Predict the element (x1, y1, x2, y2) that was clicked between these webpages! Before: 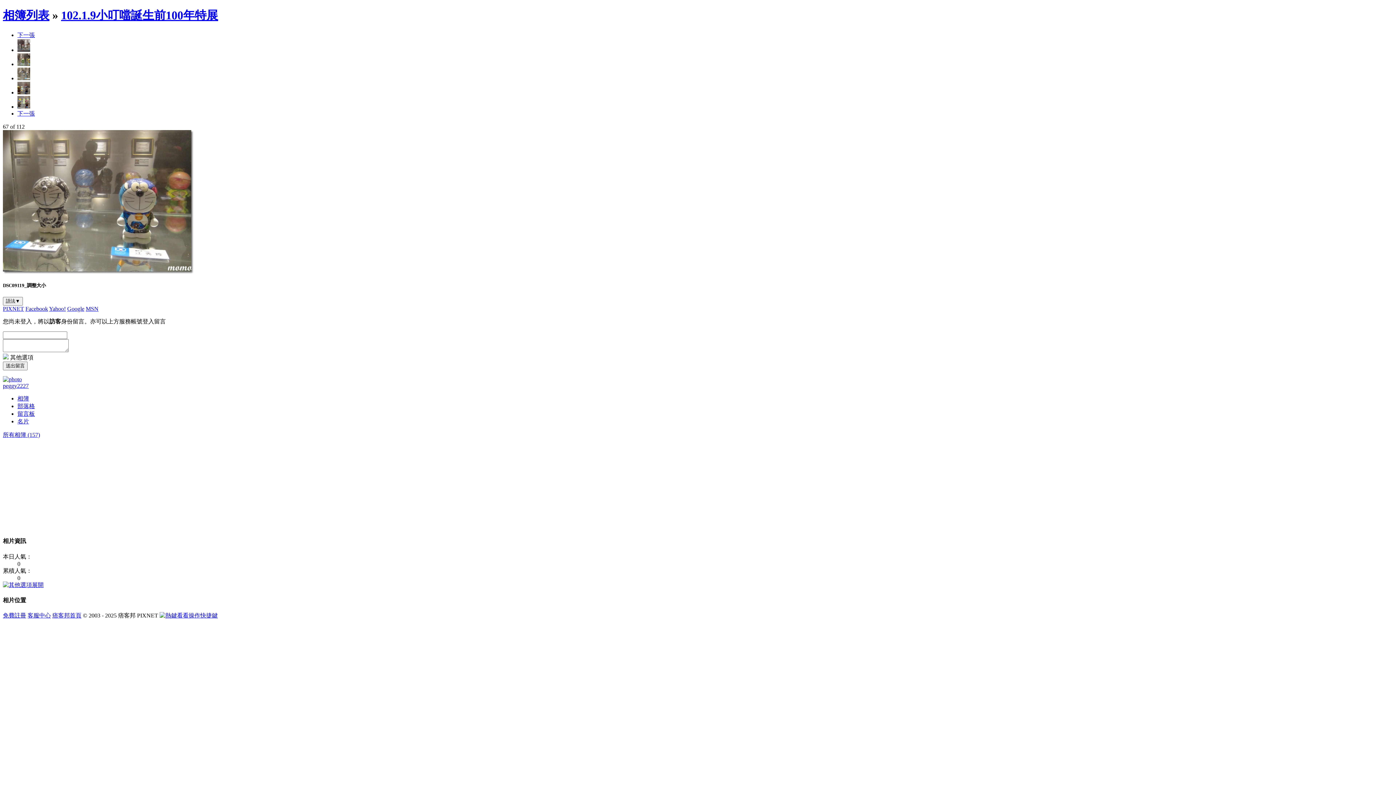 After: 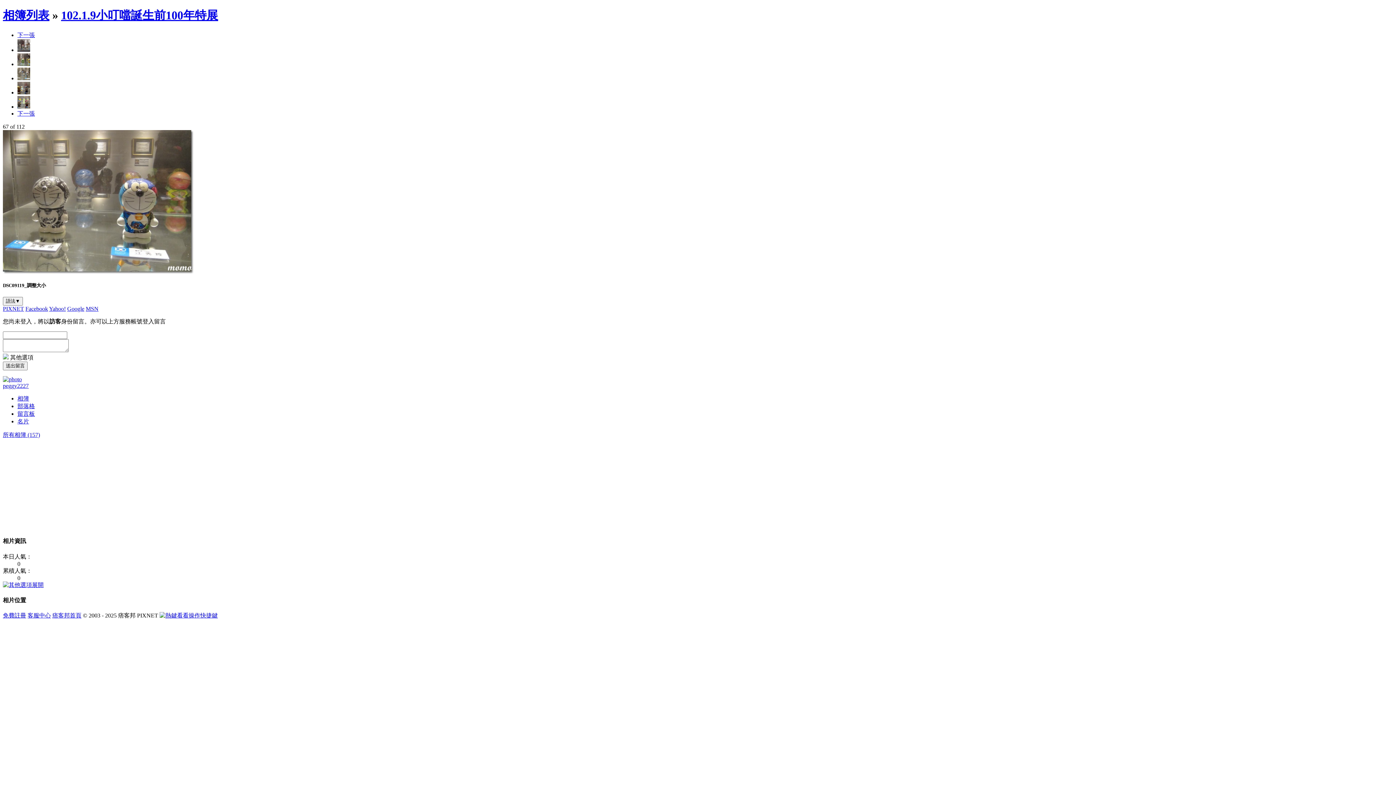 Action: bbox: (17, 75, 30, 81)